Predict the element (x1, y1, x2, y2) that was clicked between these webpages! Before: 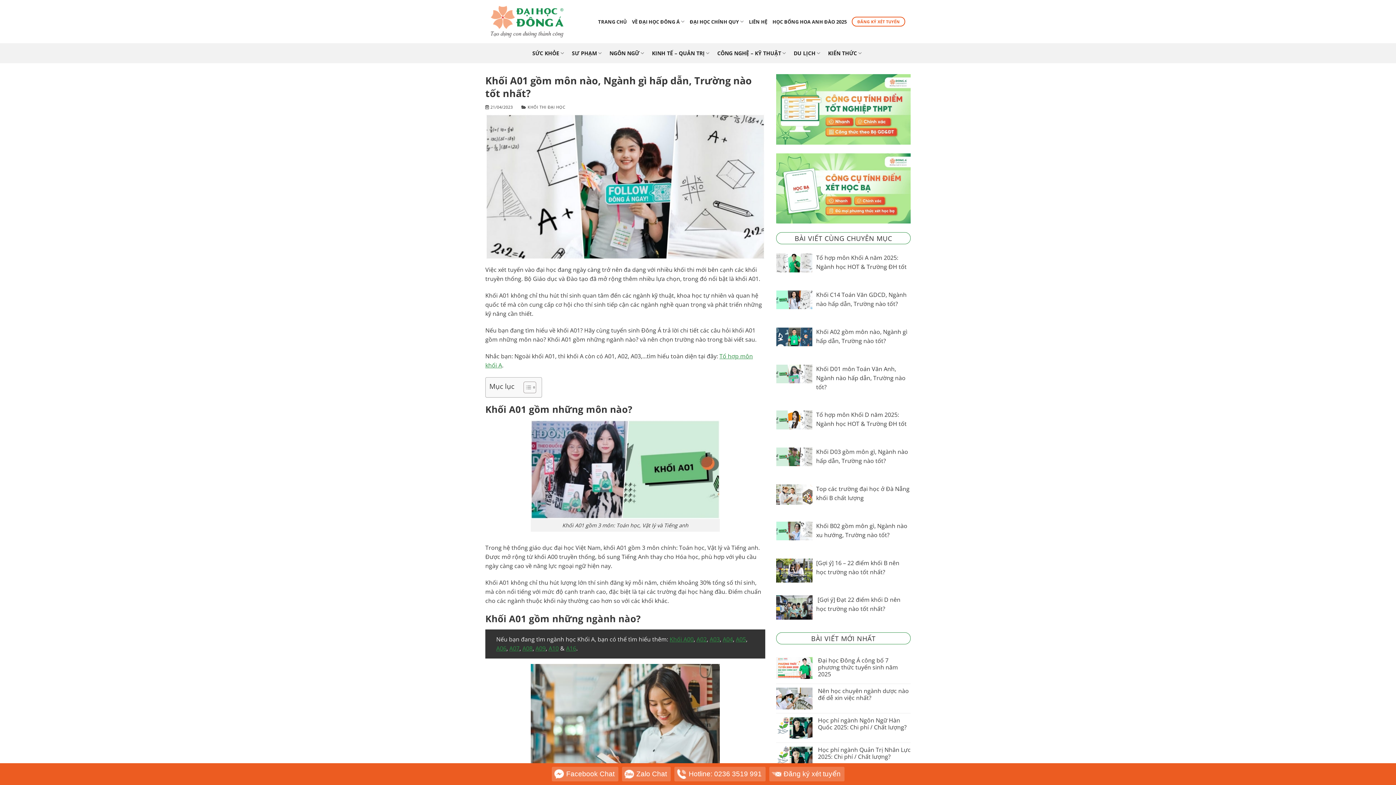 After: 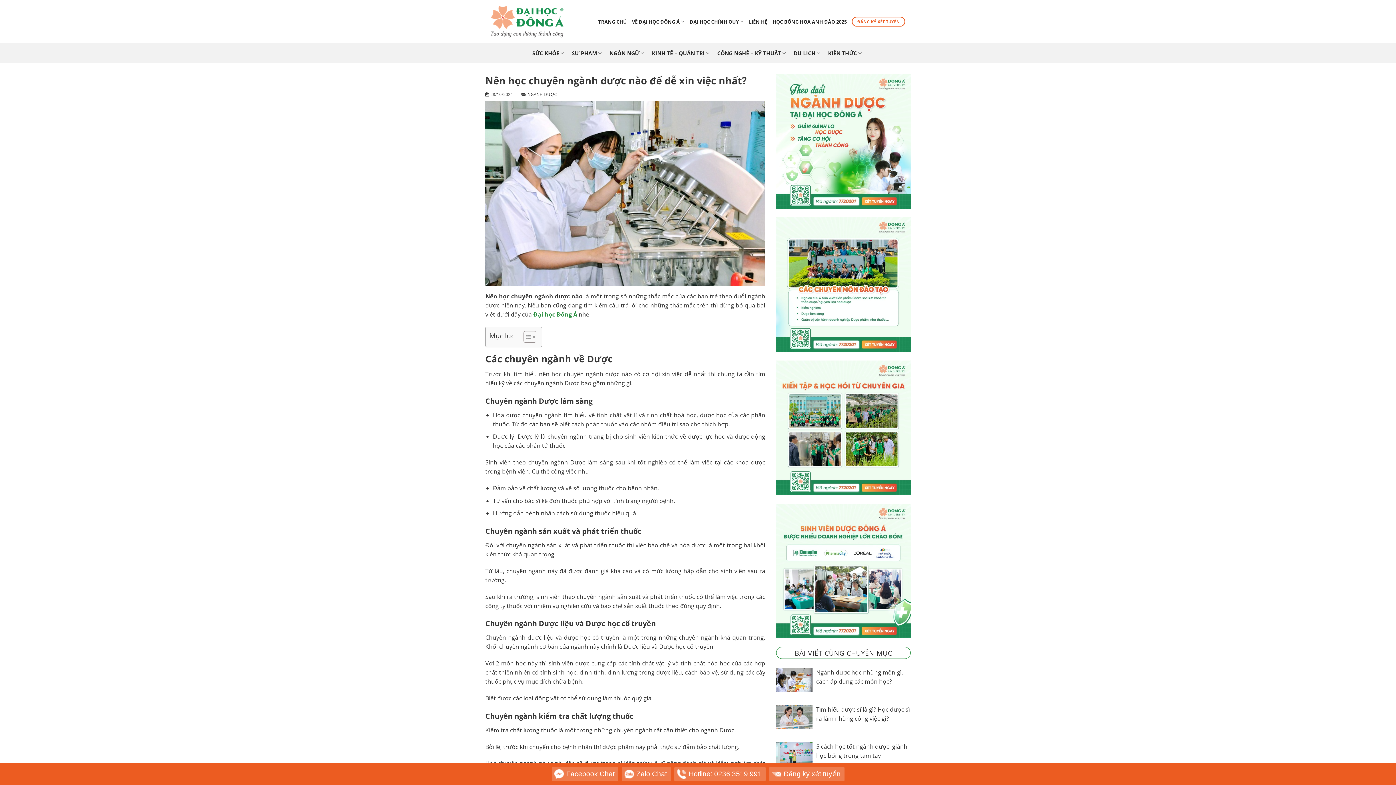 Action: label: Nên học chuyên ngành dược nào để dễ xin việc nhất? bbox: (818, 688, 910, 701)